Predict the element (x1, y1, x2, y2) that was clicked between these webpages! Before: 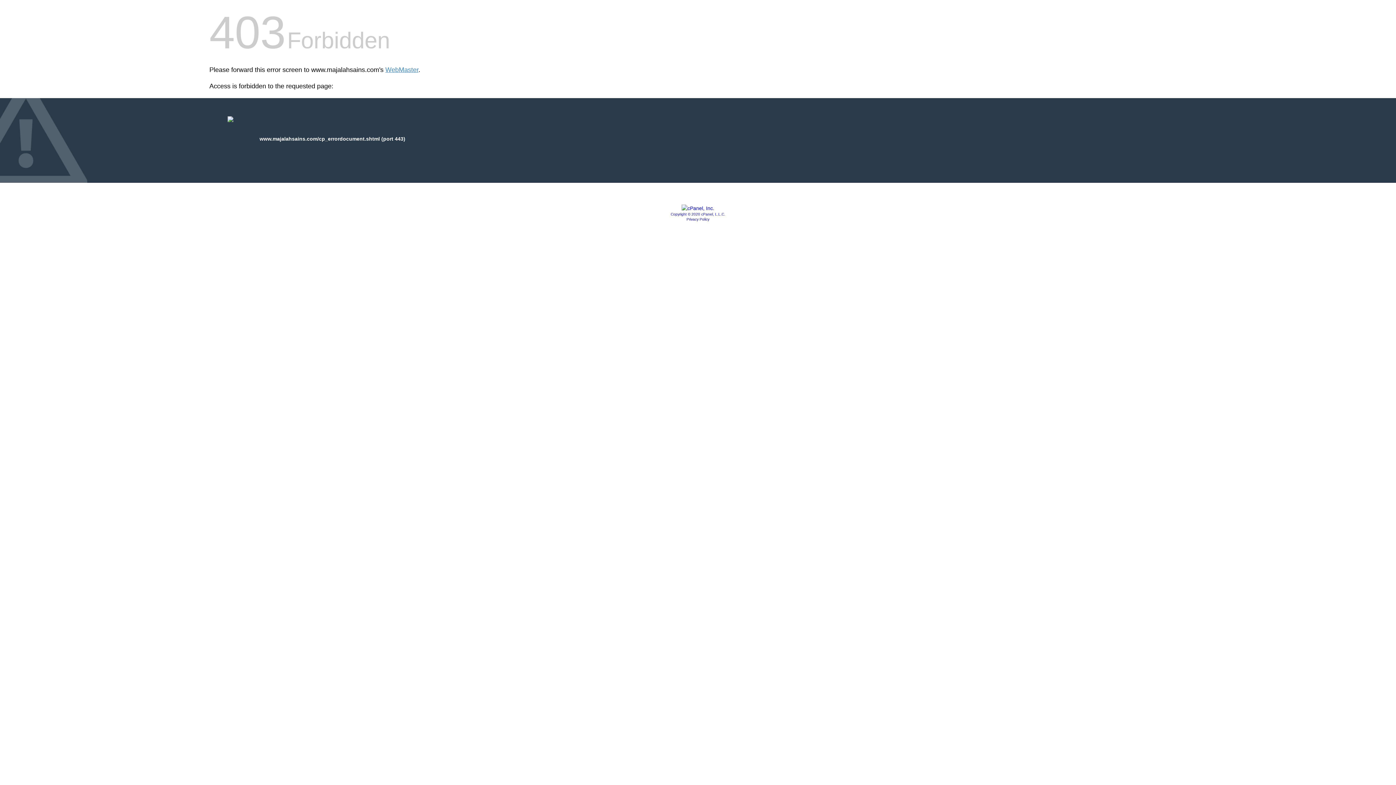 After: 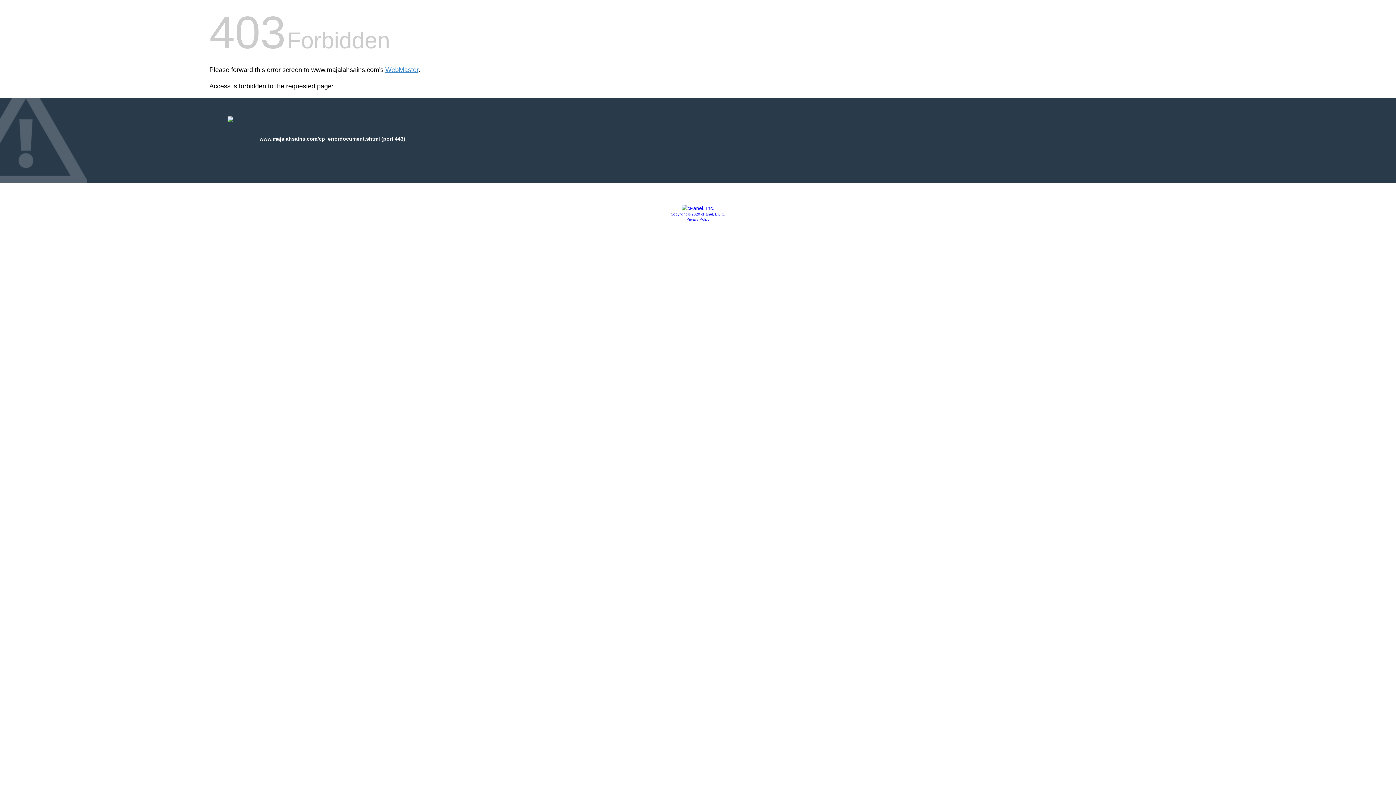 Action: label: Privacy Policy bbox: (686, 217, 709, 221)